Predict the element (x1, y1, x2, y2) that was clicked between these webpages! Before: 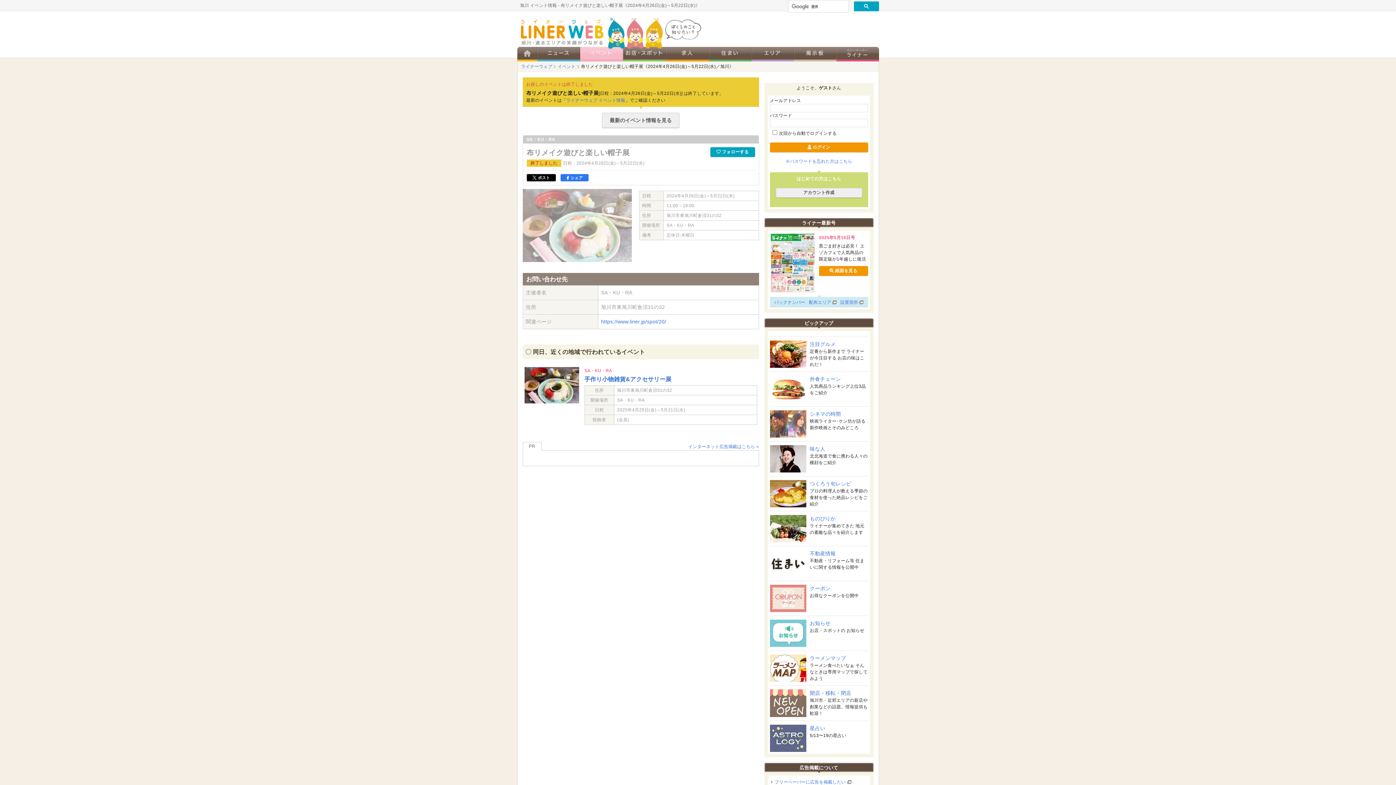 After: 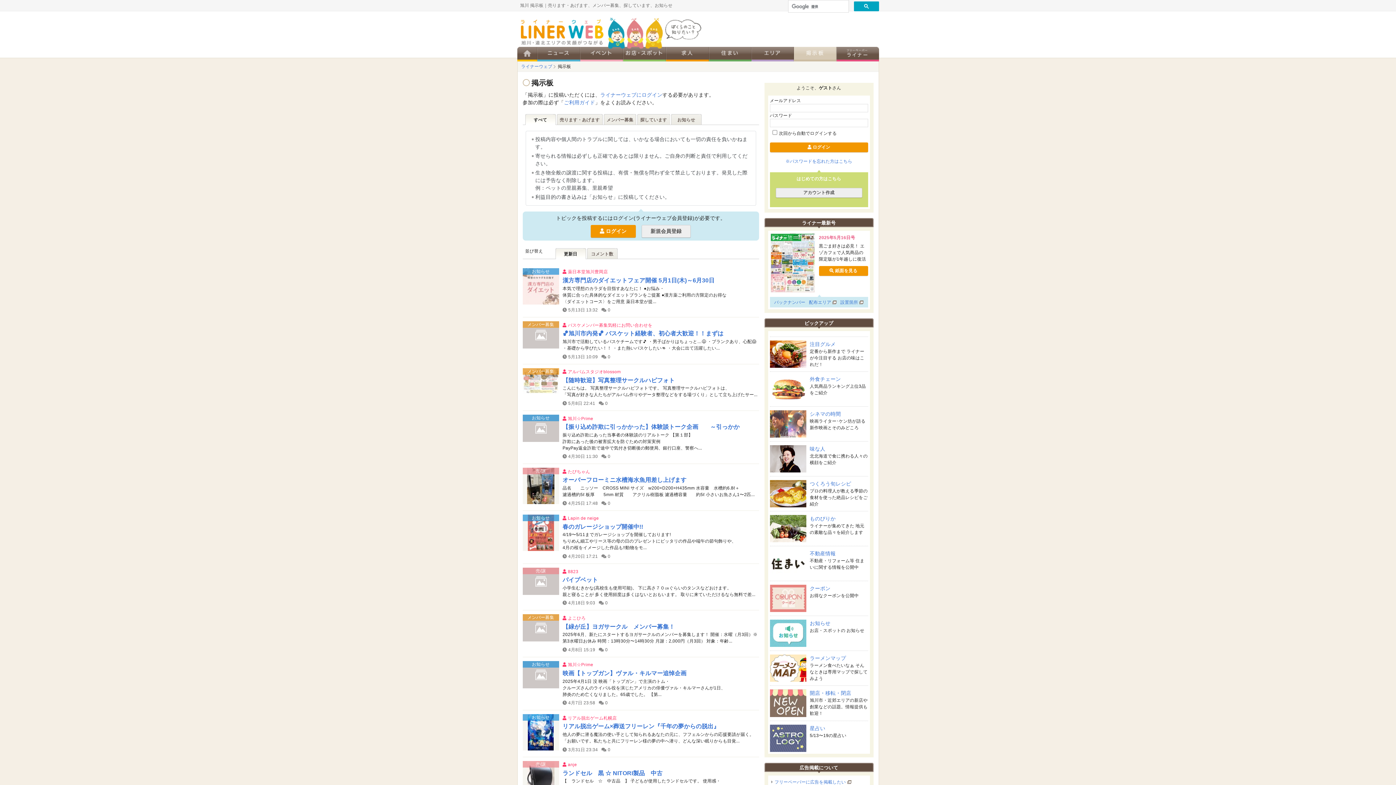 Action: bbox: (794, 55, 836, 60)